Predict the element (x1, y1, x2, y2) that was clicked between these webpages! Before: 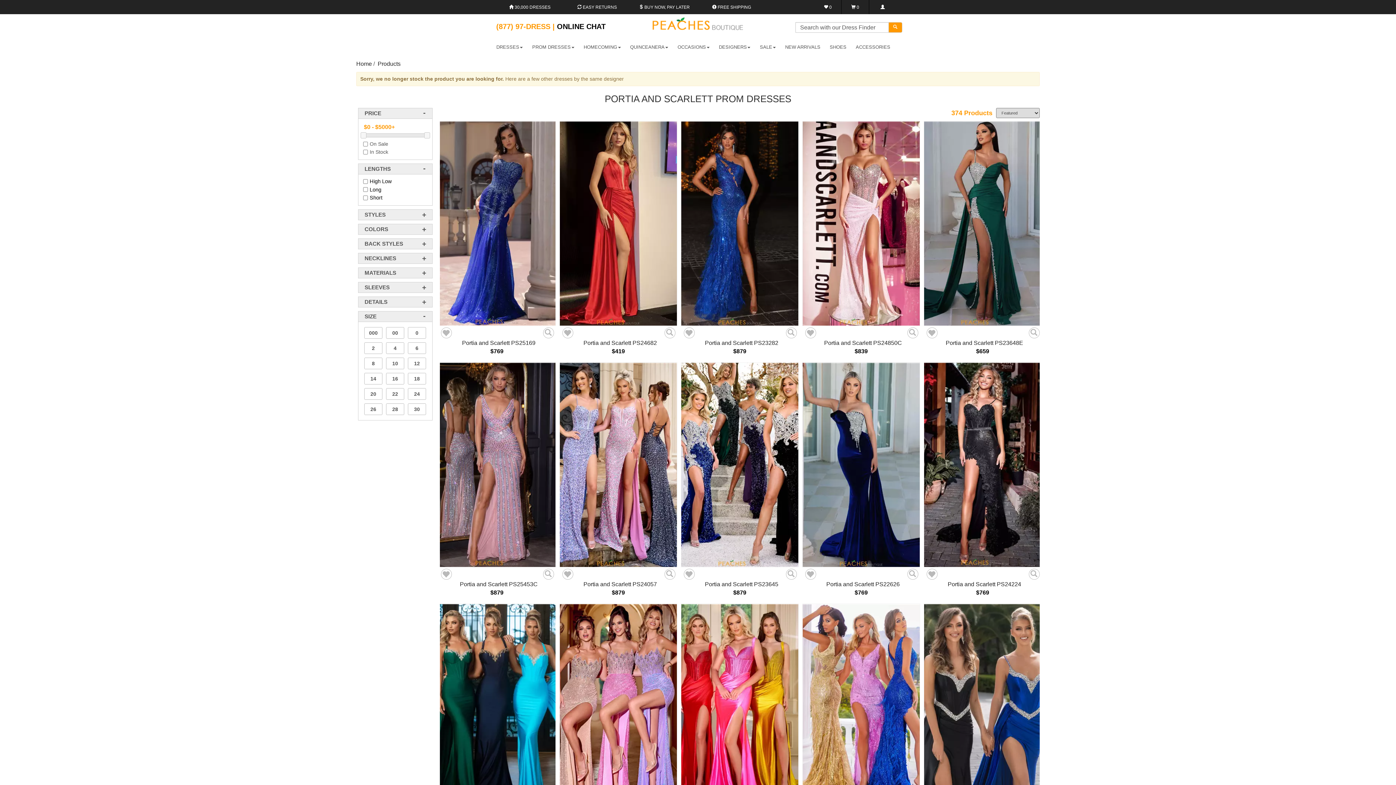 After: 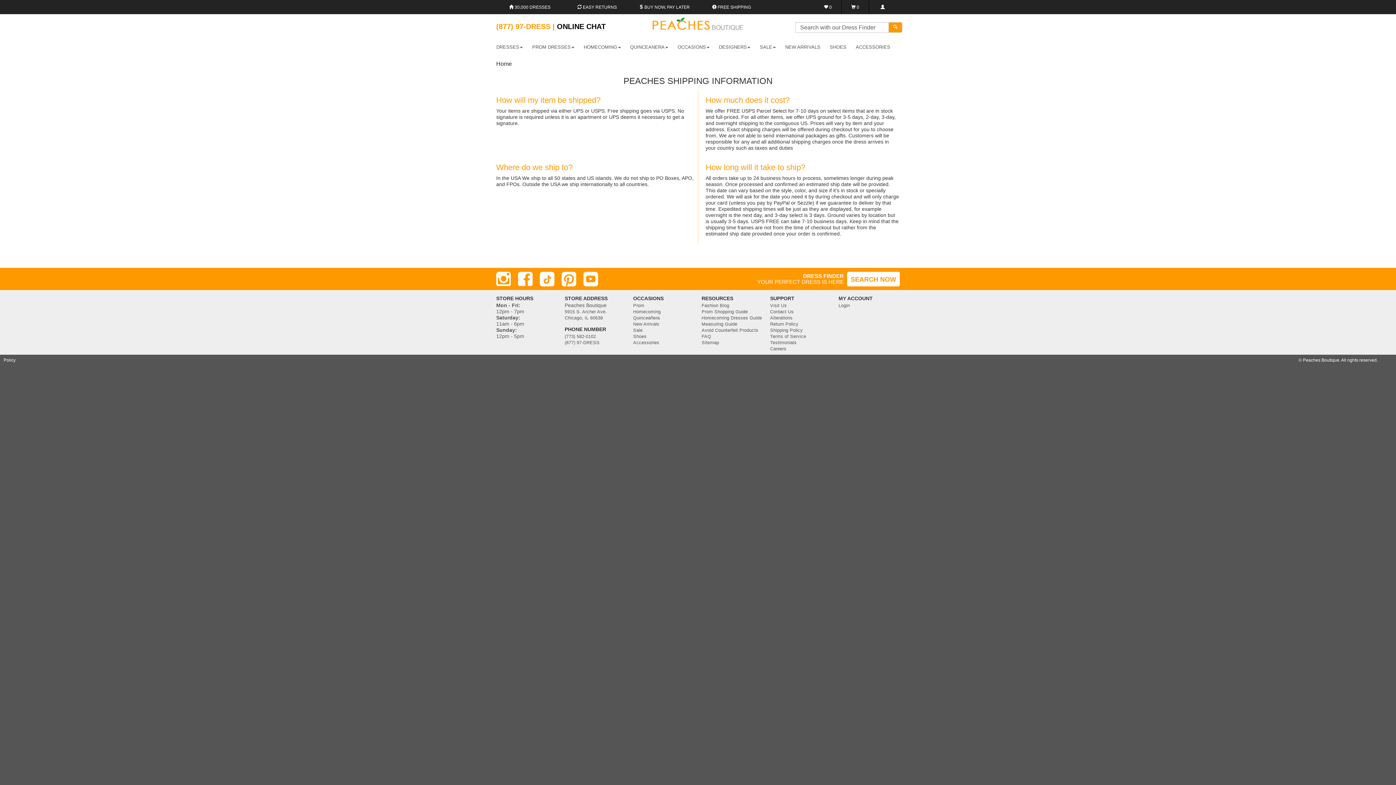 Action: bbox: (712, 4, 751, 9) label:  FREE SHIPPING